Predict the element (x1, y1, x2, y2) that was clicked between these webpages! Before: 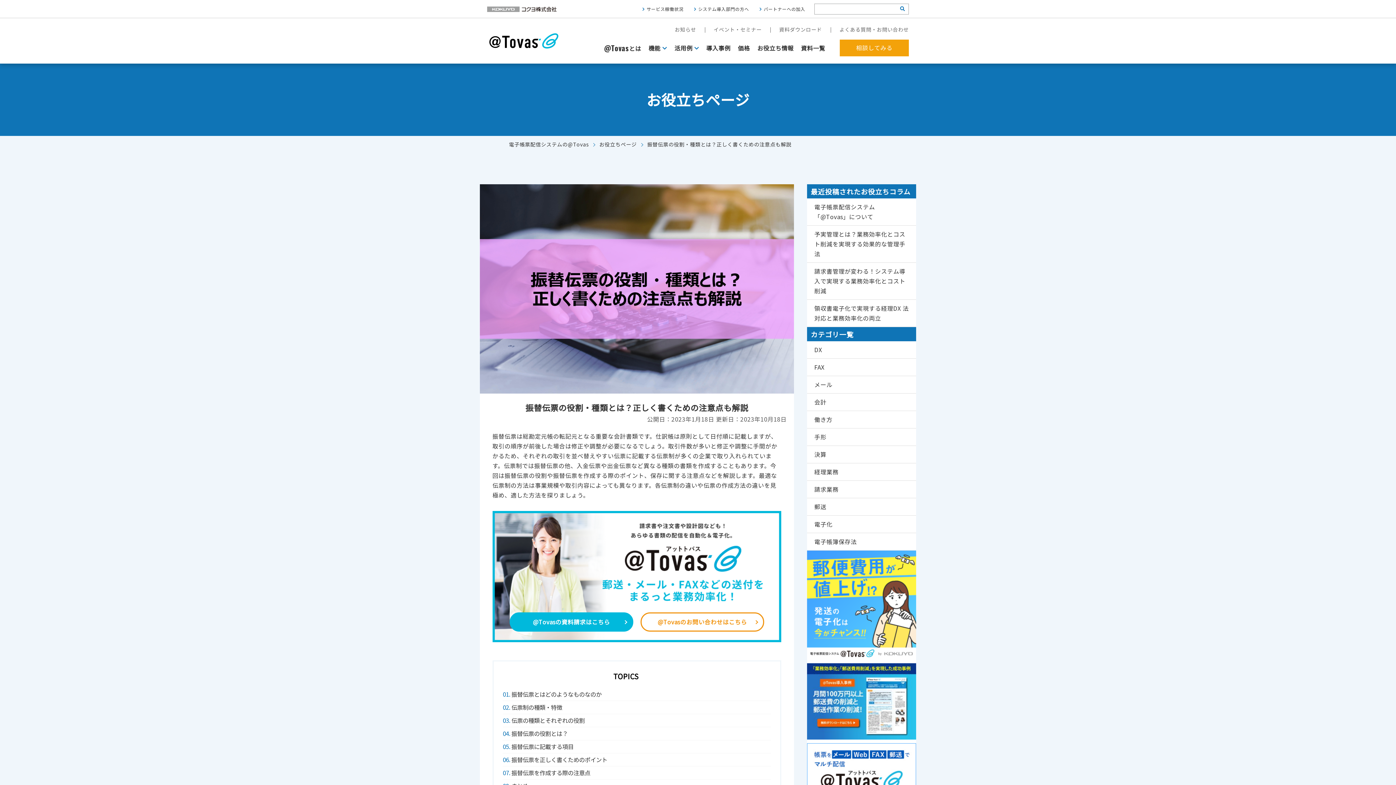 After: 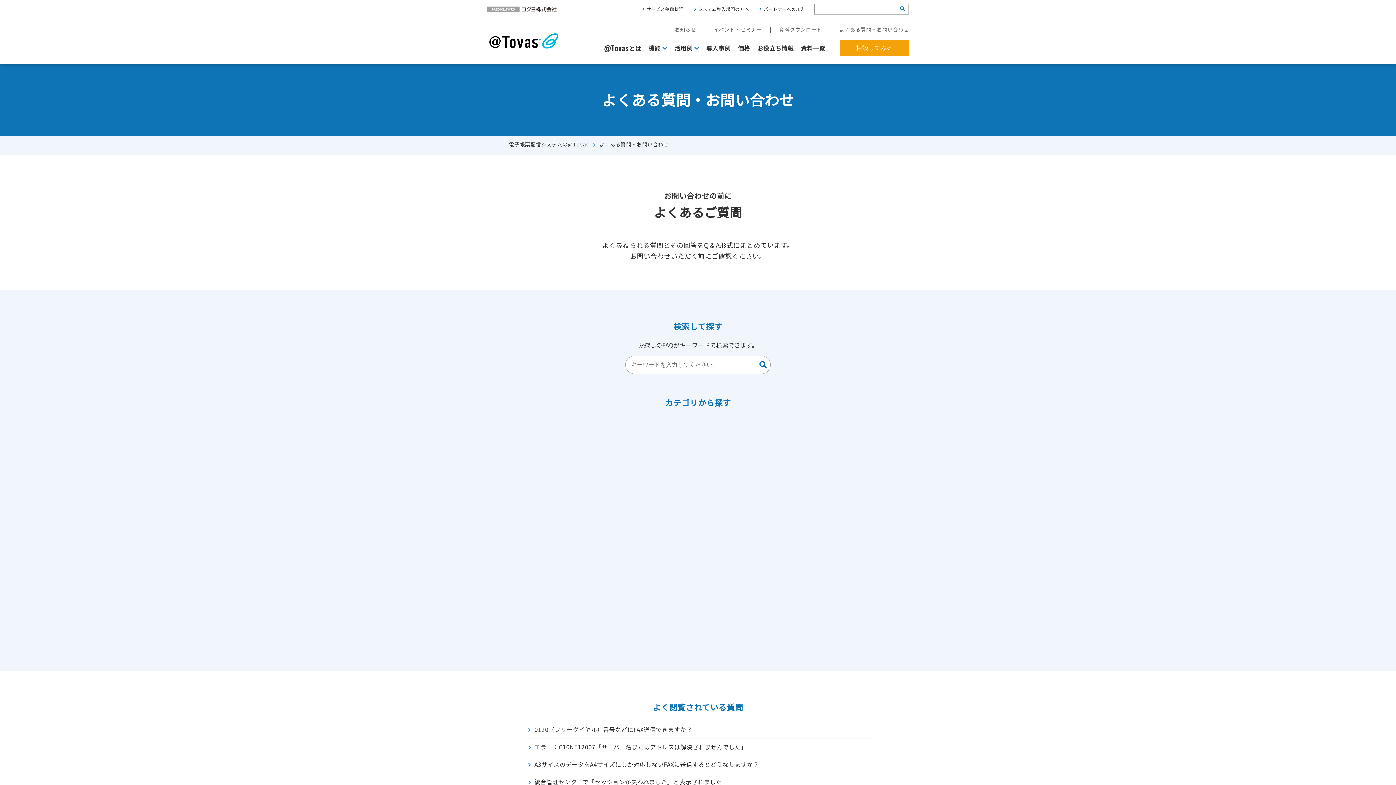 Action: bbox: (839, 25, 909, 33) label: よくある質問・お問い合わせ